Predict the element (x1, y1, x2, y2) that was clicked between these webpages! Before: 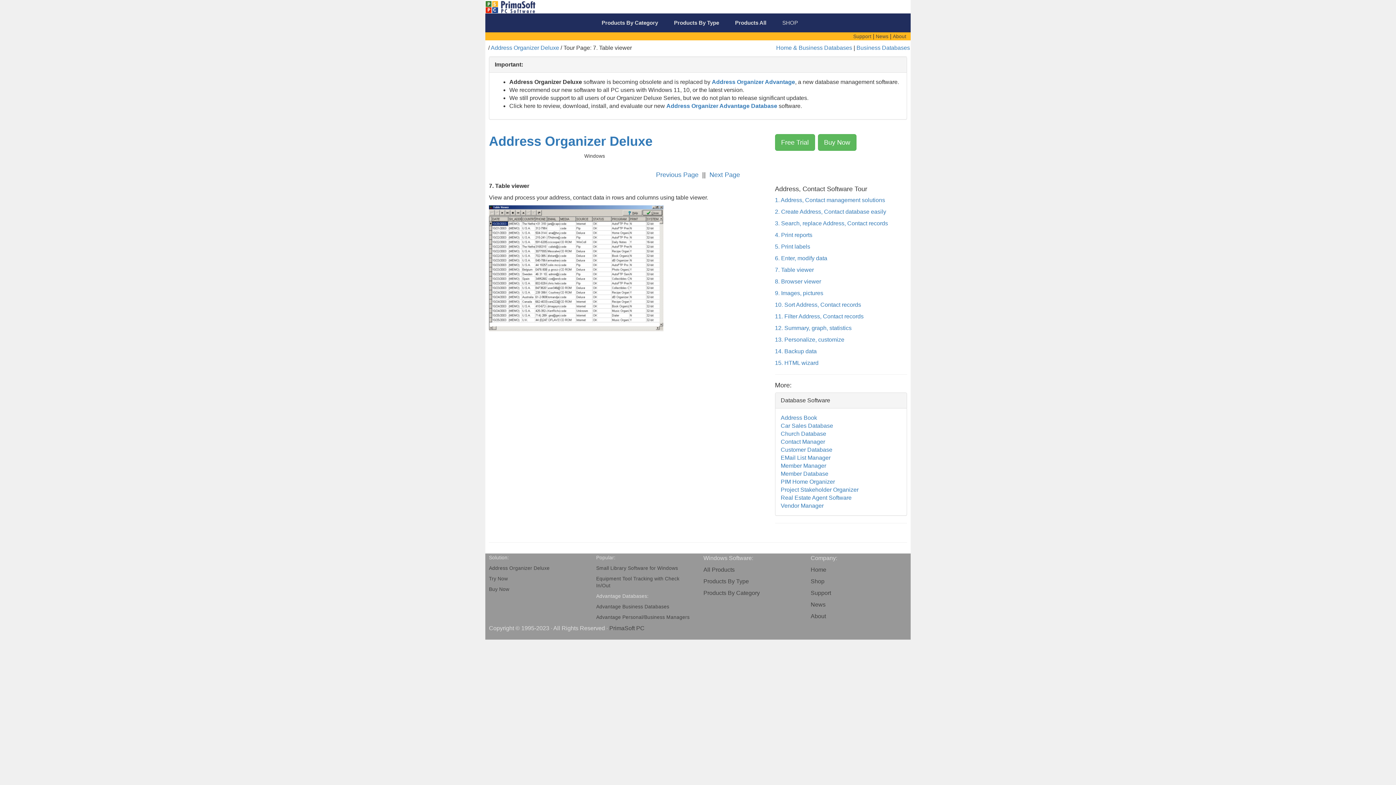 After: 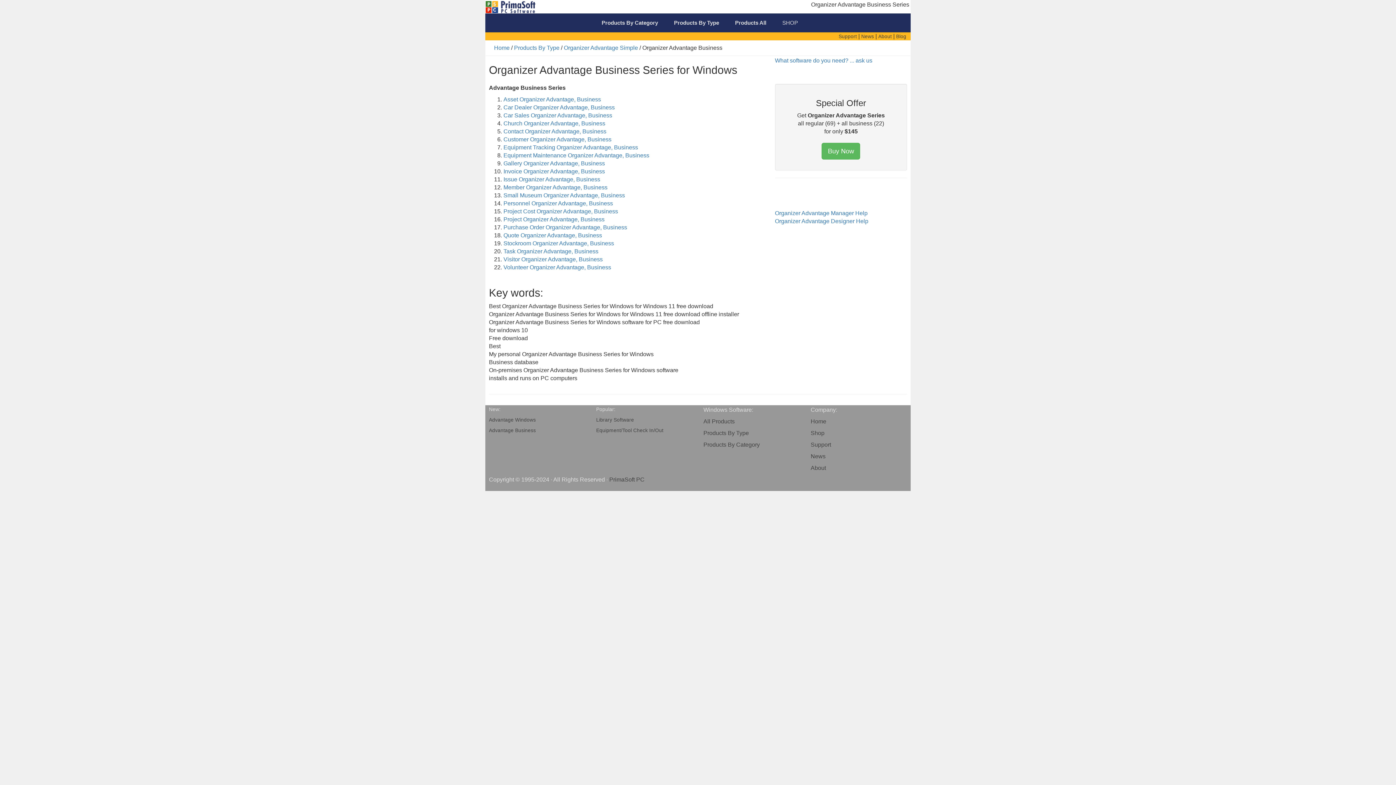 Action: label: Advantage Business Databases bbox: (596, 604, 669, 609)